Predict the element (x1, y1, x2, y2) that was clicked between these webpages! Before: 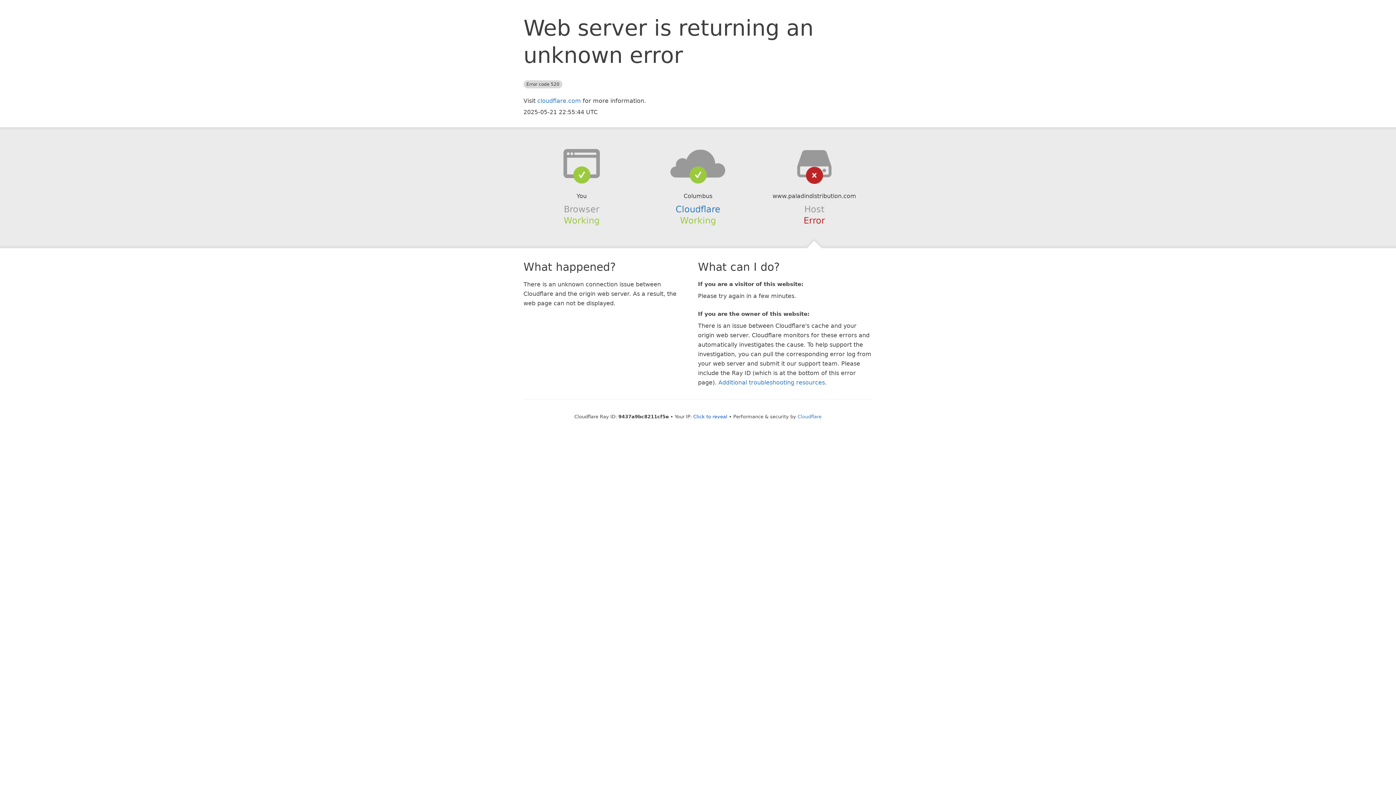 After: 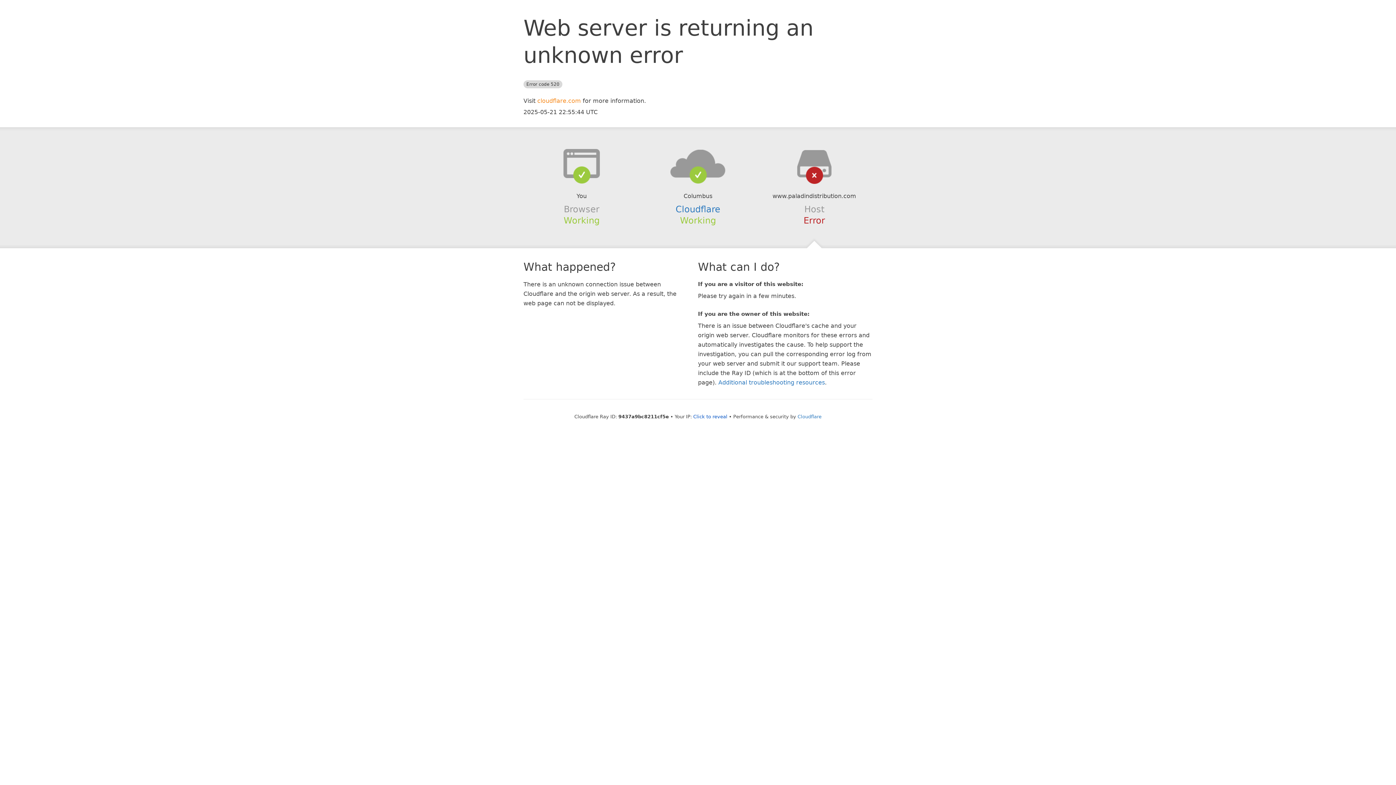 Action: bbox: (537, 97, 581, 104) label: cloudflare.com